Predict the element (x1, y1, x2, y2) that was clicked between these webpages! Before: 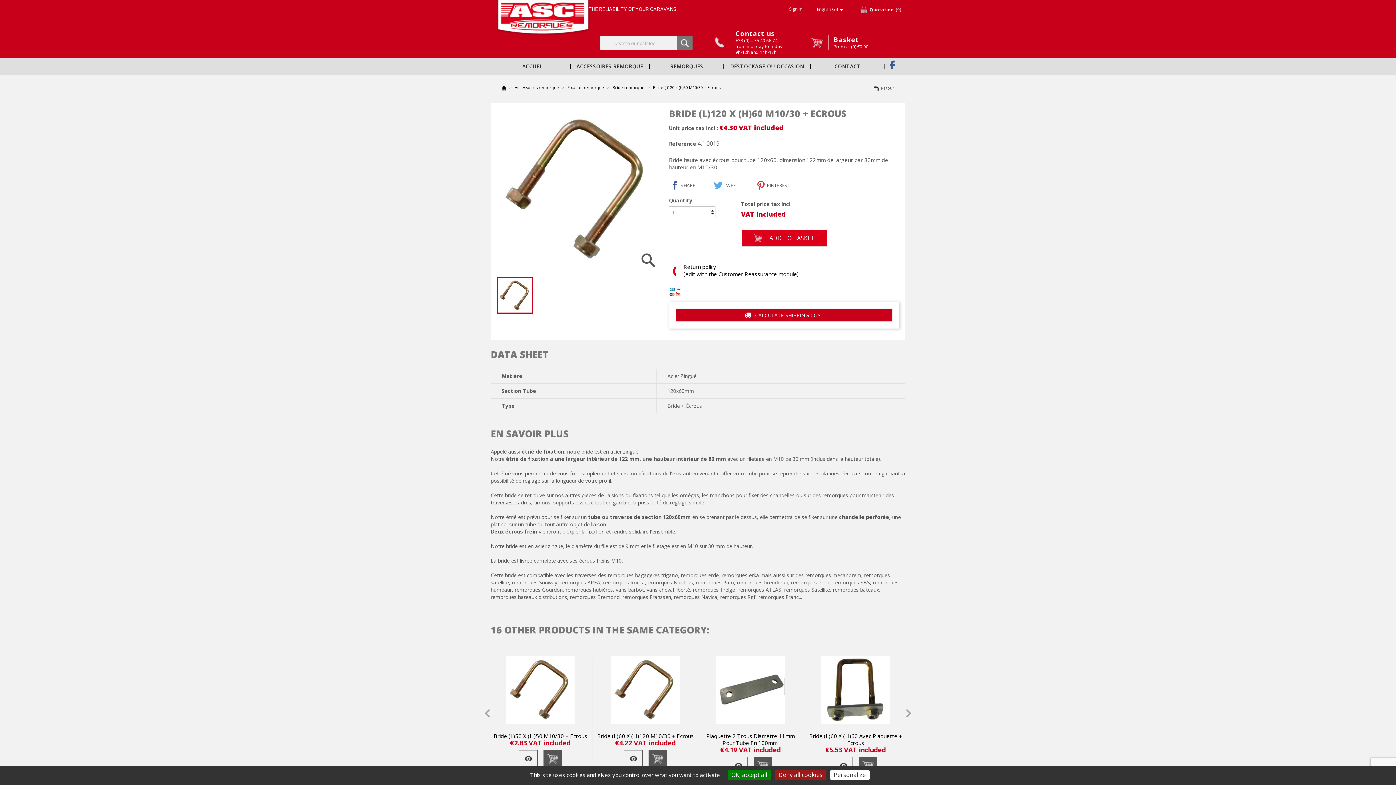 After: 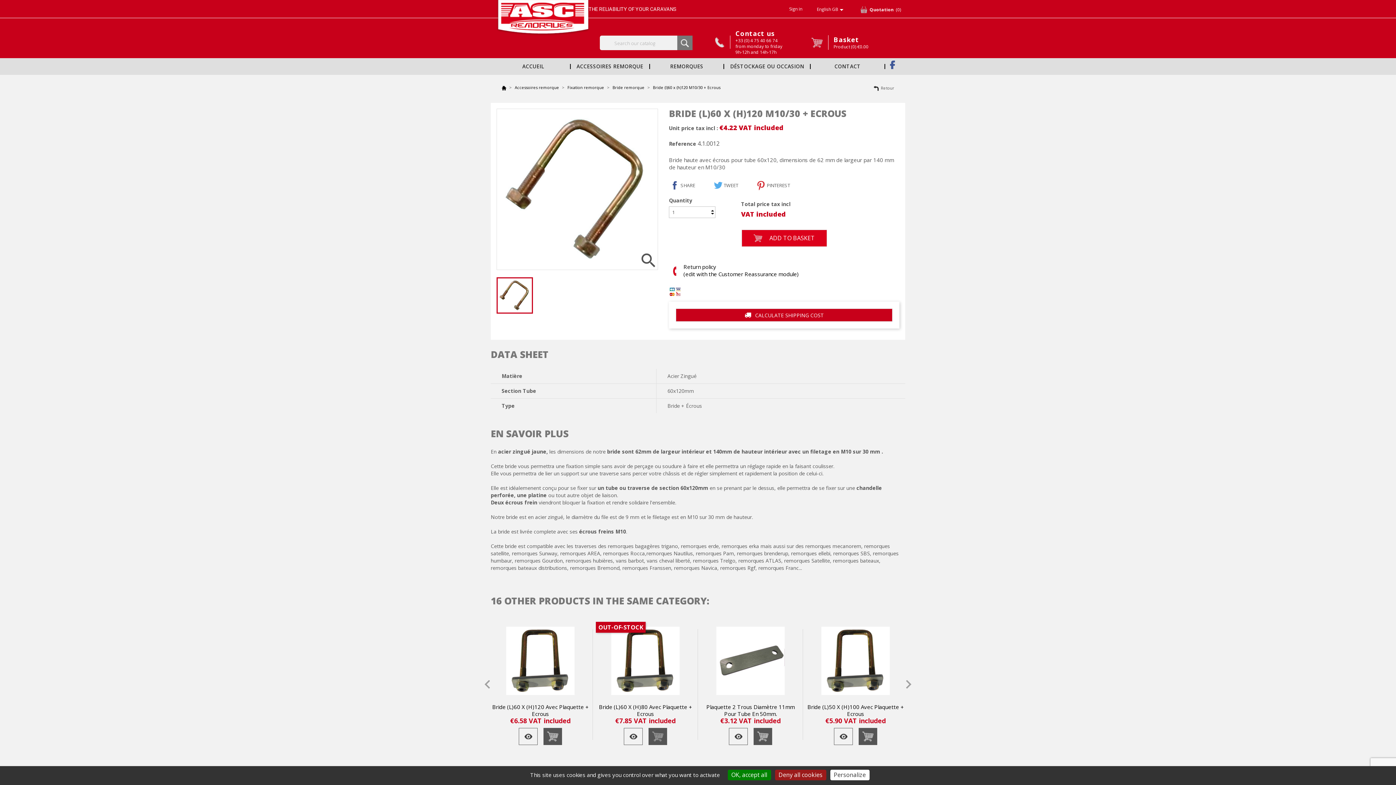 Action: label: Bride (L)60 X (H)120 M10/30 + Ecrous bbox: (597, 732, 694, 740)